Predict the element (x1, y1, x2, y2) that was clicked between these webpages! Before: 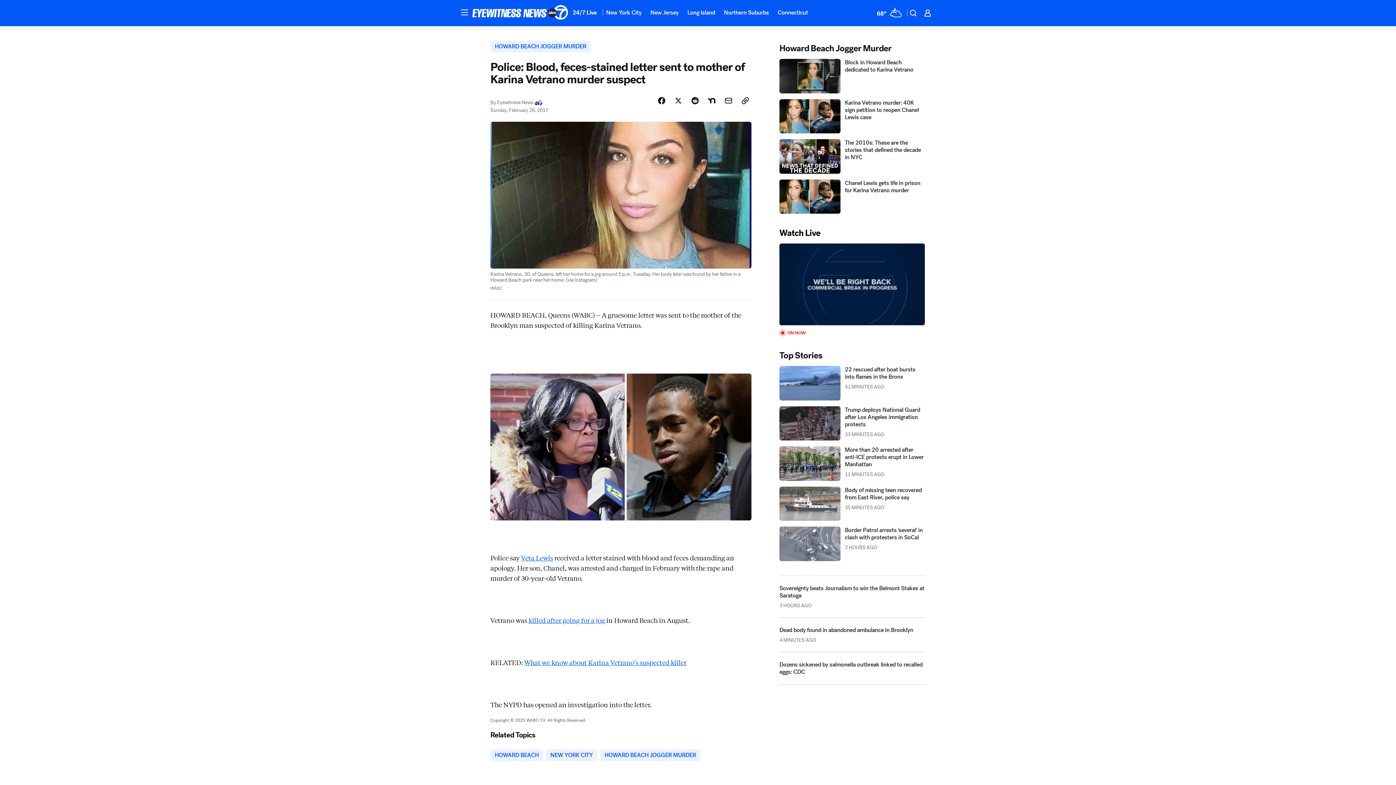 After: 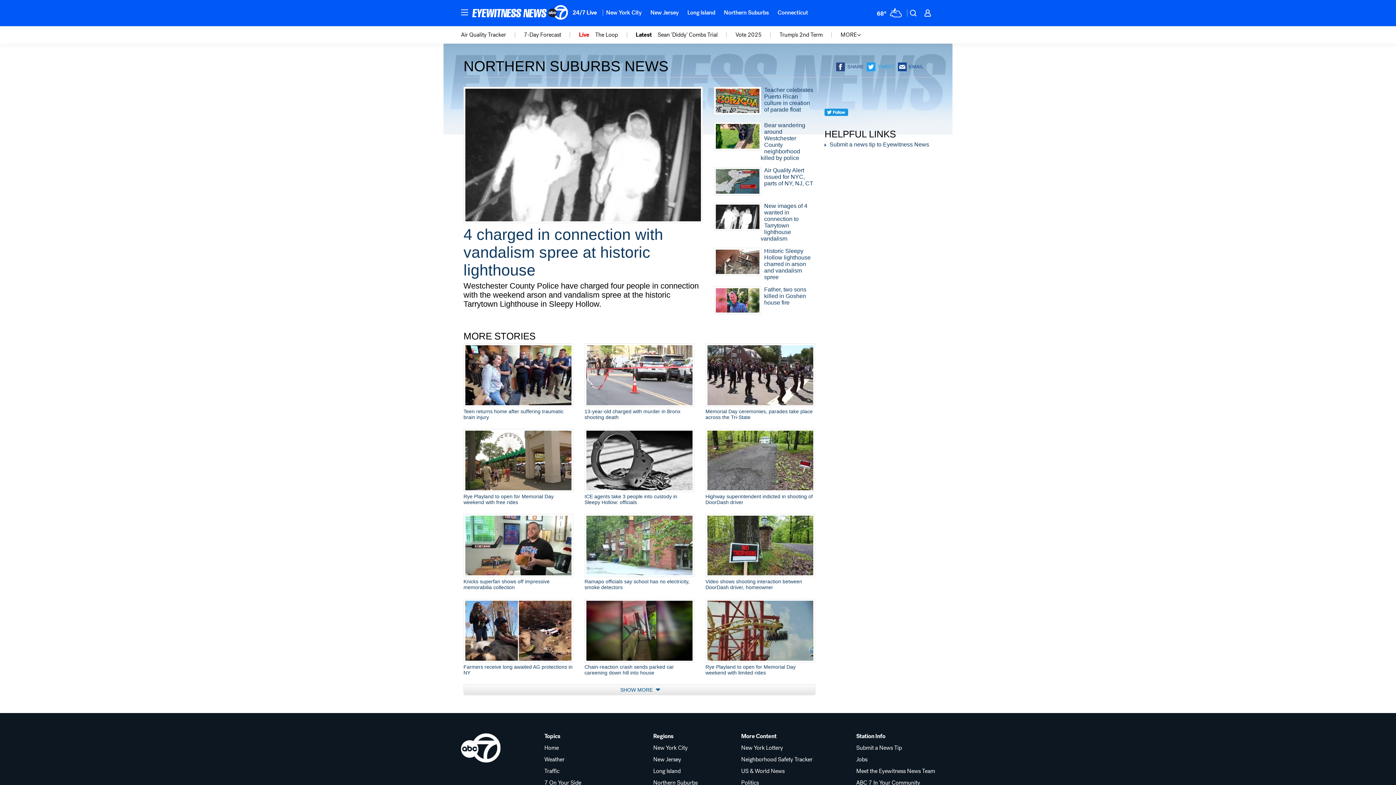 Action: bbox: (719, 4, 773, 20) label: Northern Suburbs